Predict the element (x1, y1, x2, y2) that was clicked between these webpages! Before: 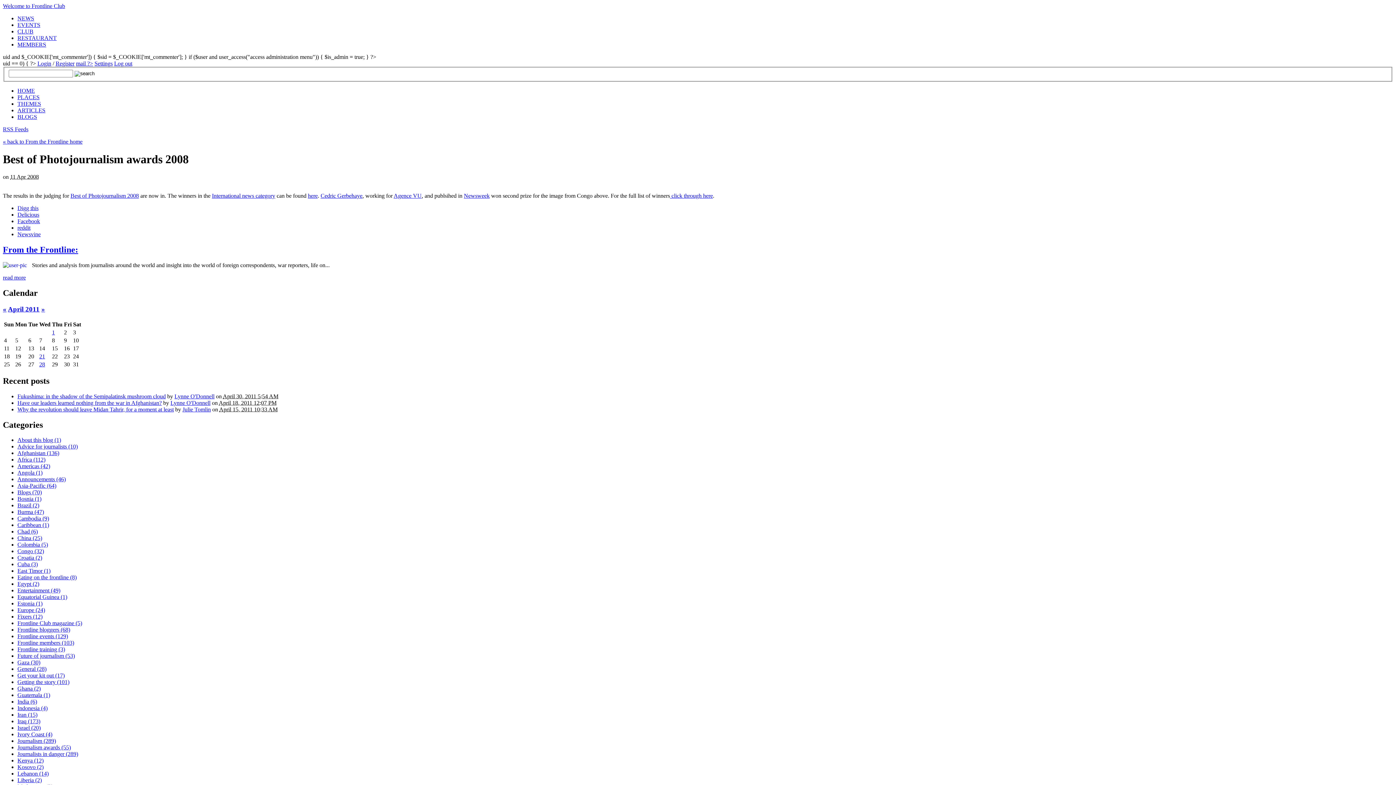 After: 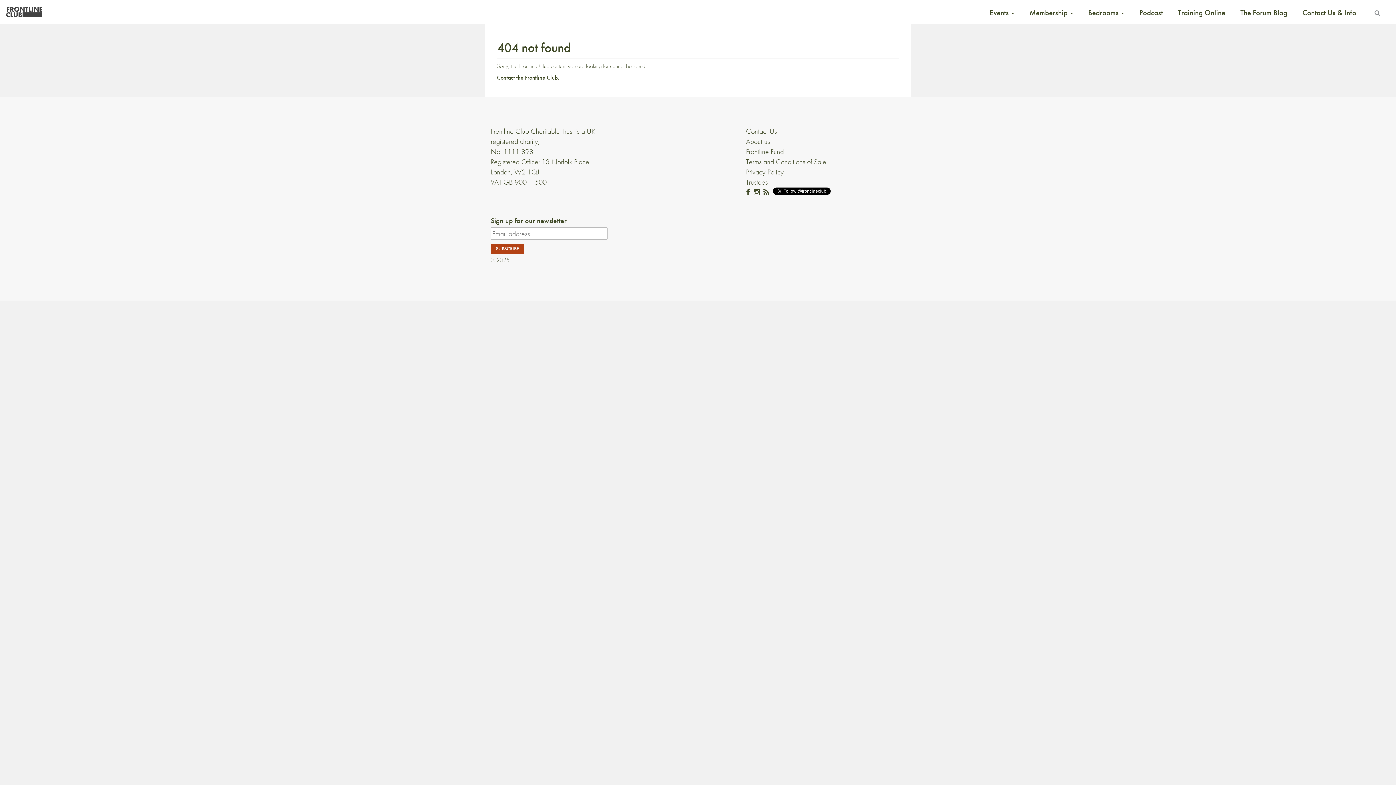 Action: label: Getting the story (101) bbox: (17, 679, 69, 685)